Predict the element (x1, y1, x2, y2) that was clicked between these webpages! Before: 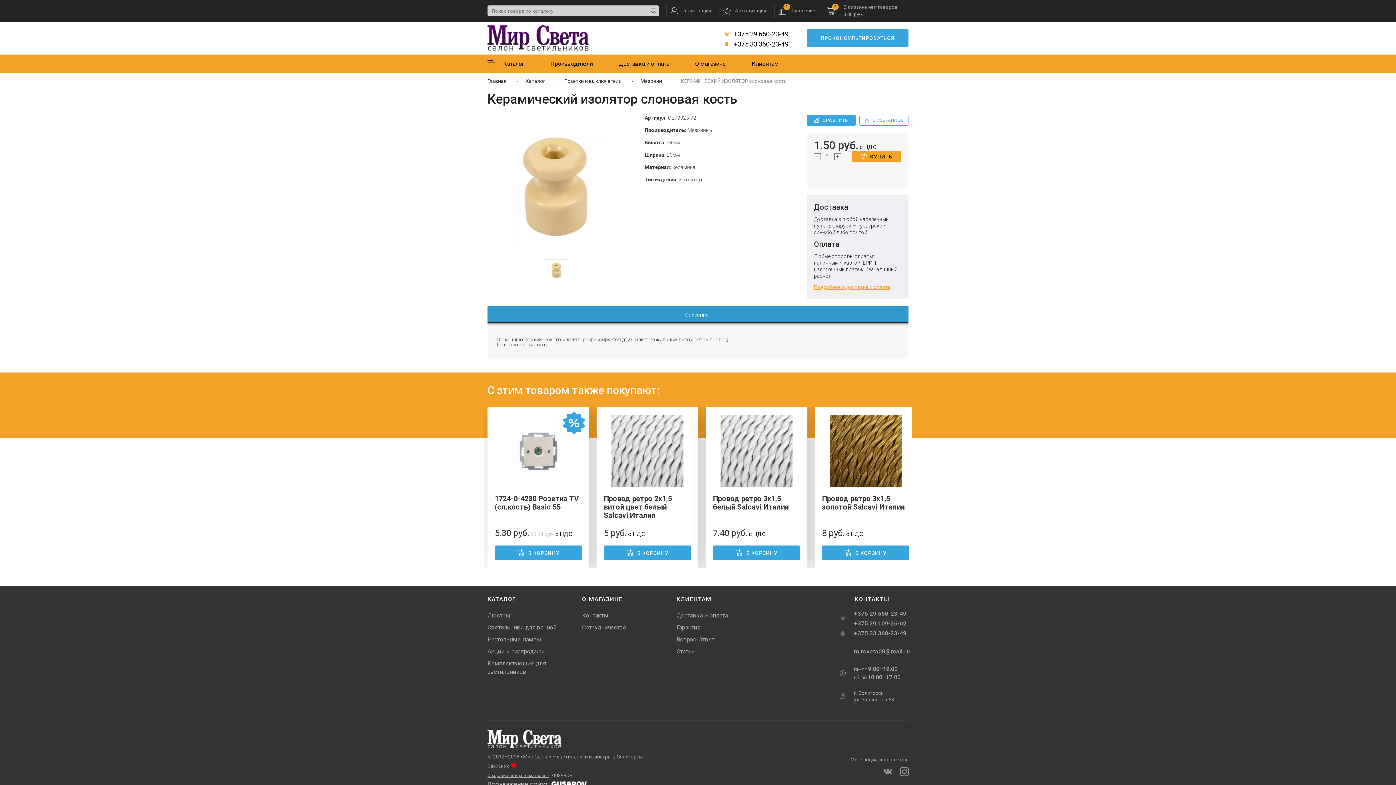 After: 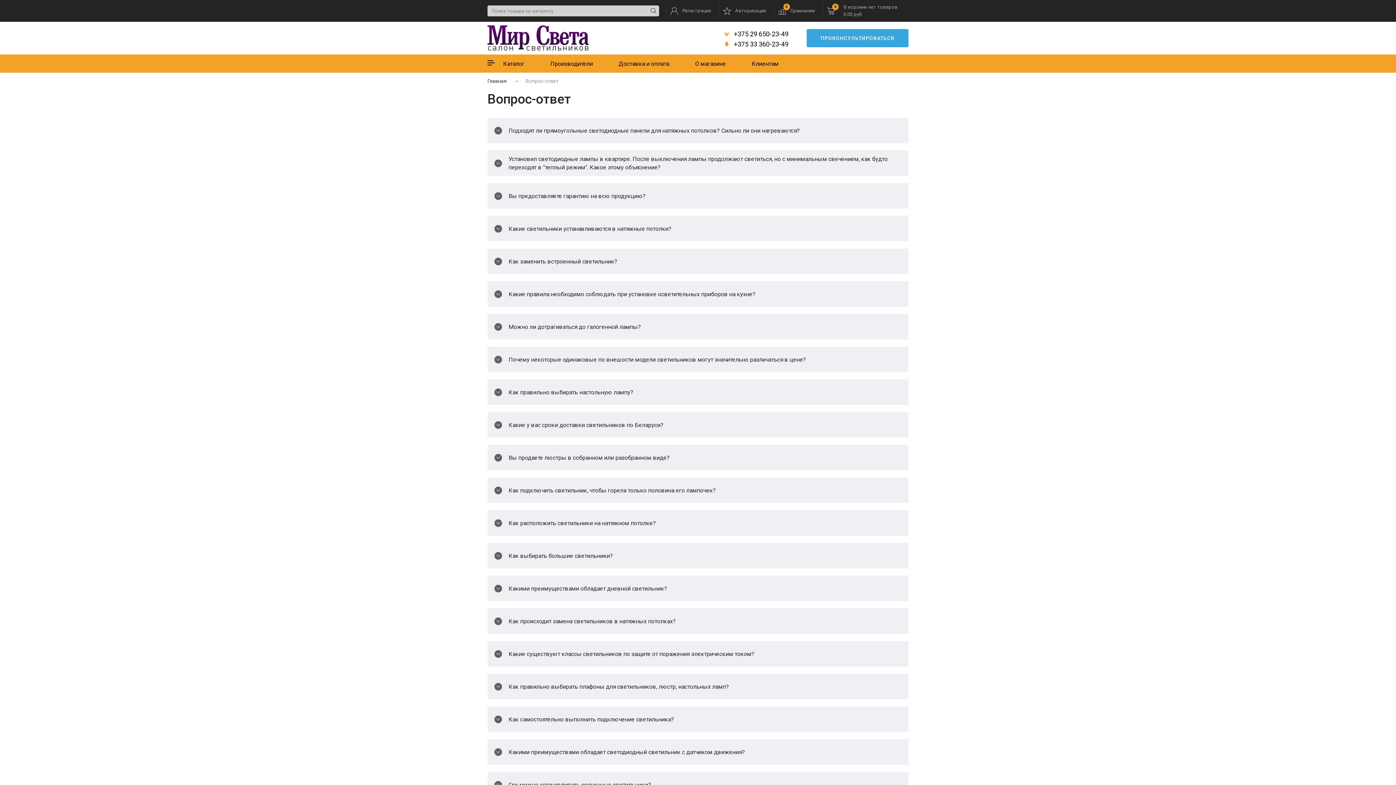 Action: bbox: (676, 634, 714, 645) label: Вопрос-Ответ